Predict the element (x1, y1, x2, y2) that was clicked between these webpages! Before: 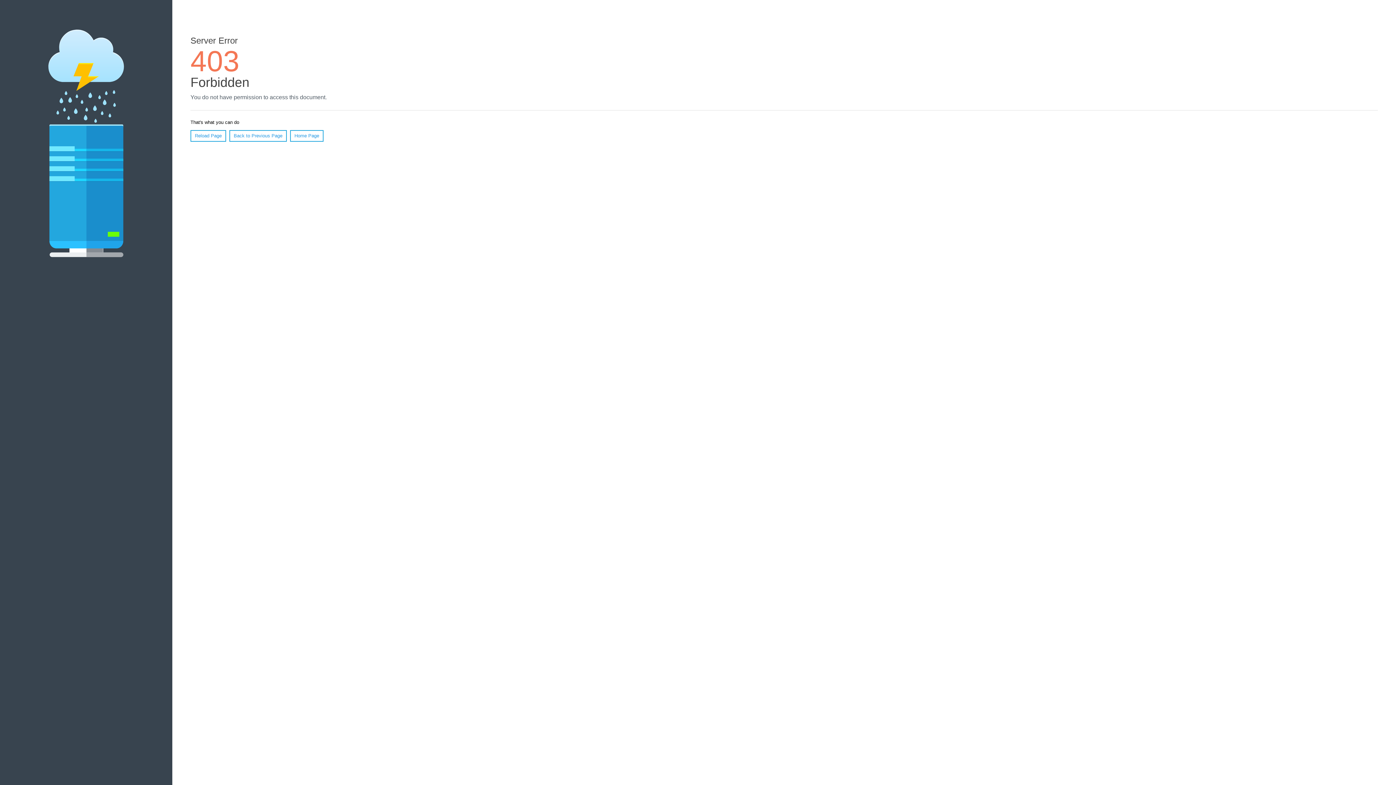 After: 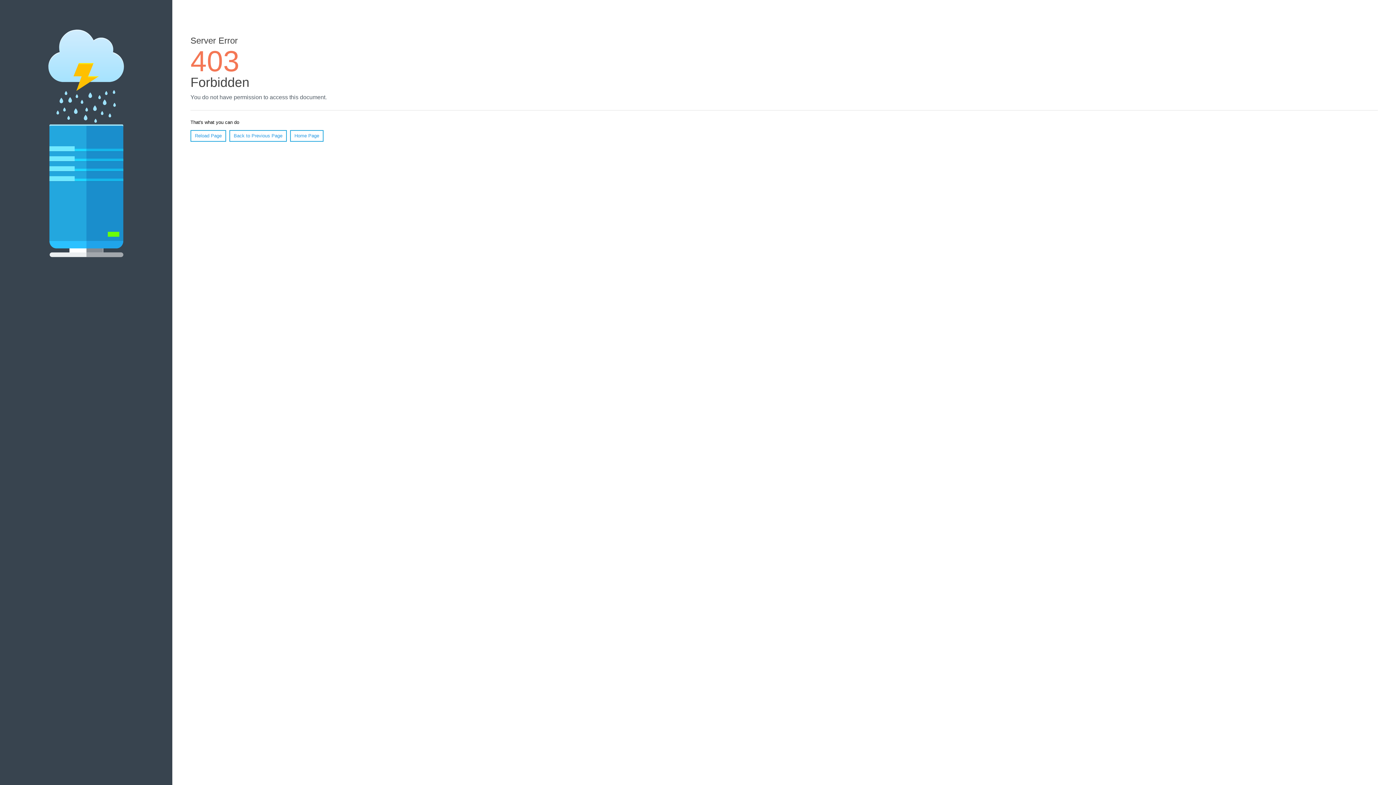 Action: bbox: (290, 130, 323, 141) label: Home Page